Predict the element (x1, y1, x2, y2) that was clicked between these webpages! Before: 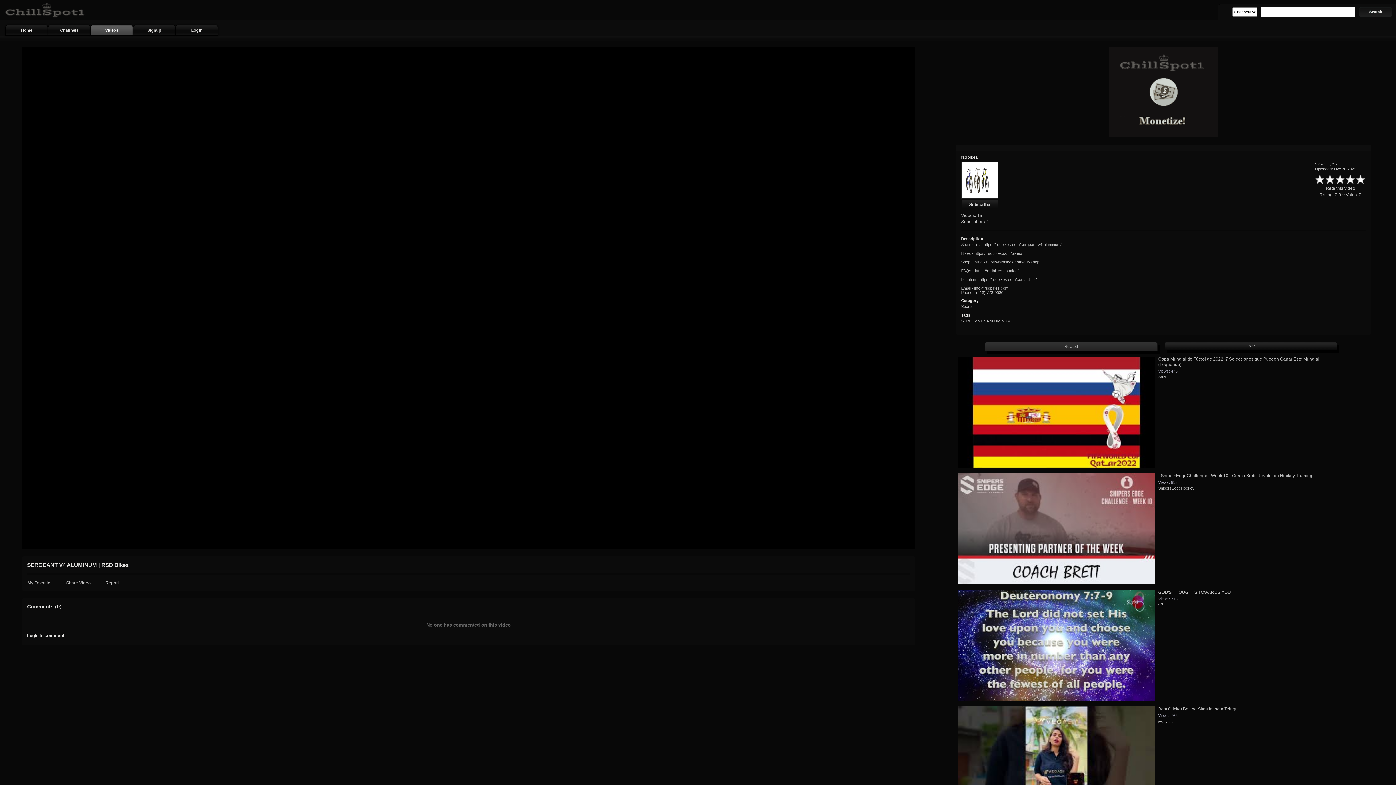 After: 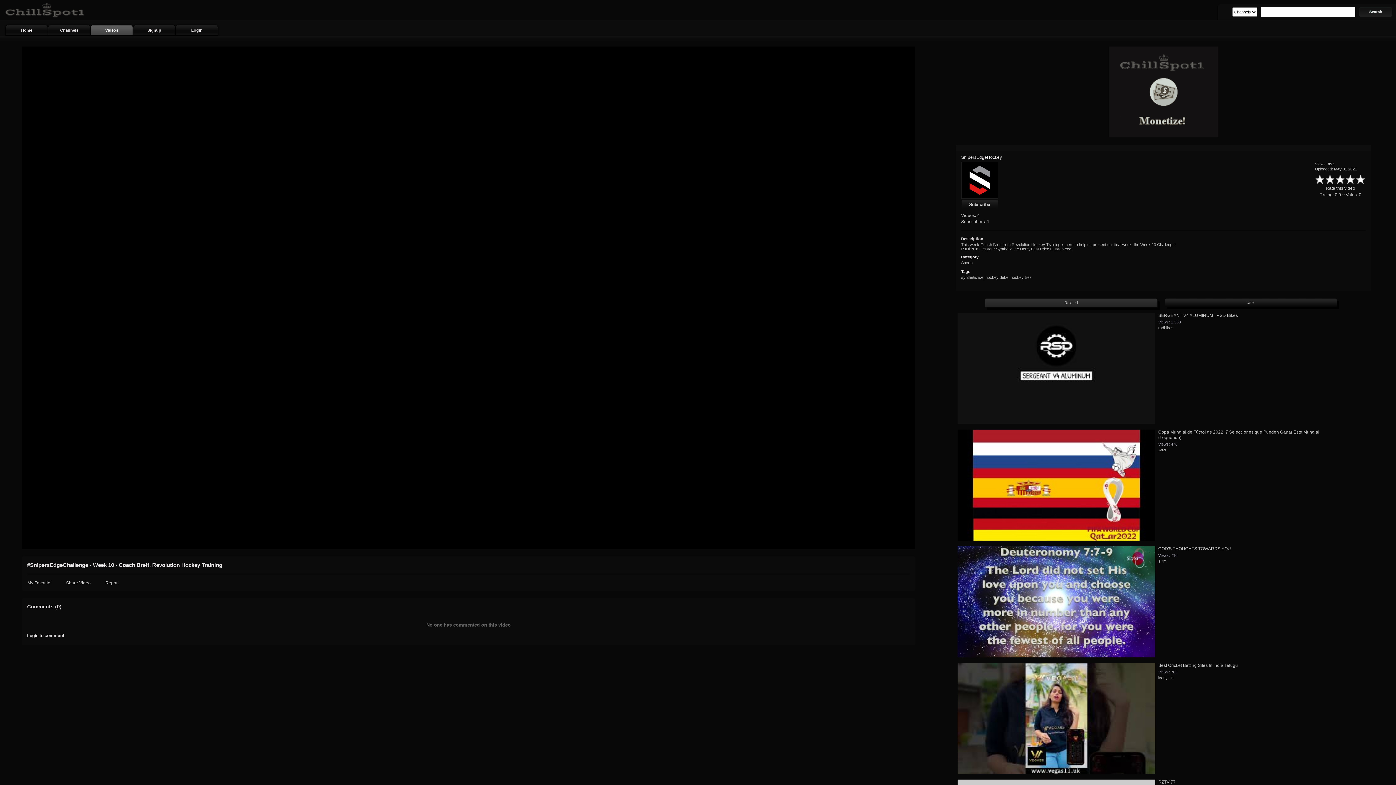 Action: label: #SnipersEdgeChallenge - Week 10 - Coach Brett, Revolution Hockey Training bbox: (1158, 473, 1312, 478)